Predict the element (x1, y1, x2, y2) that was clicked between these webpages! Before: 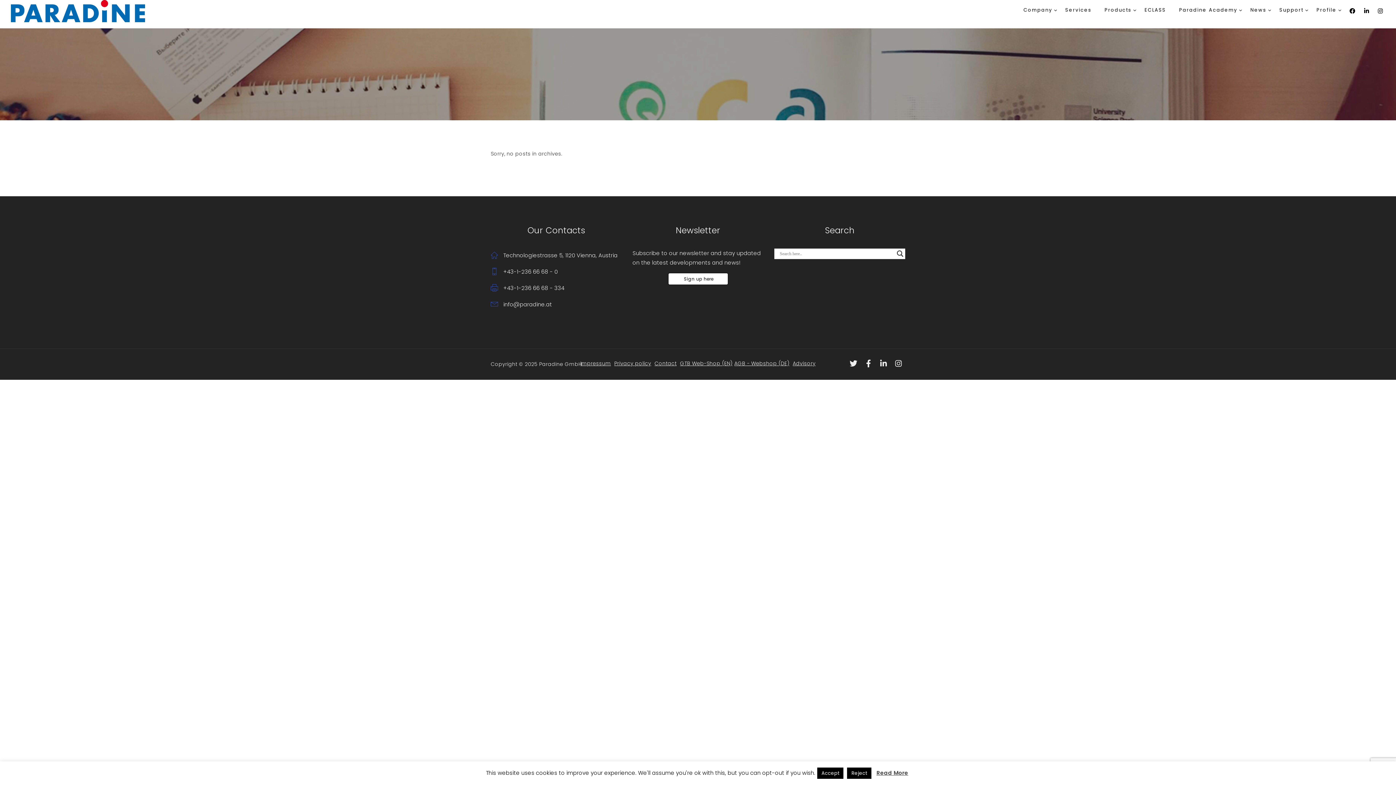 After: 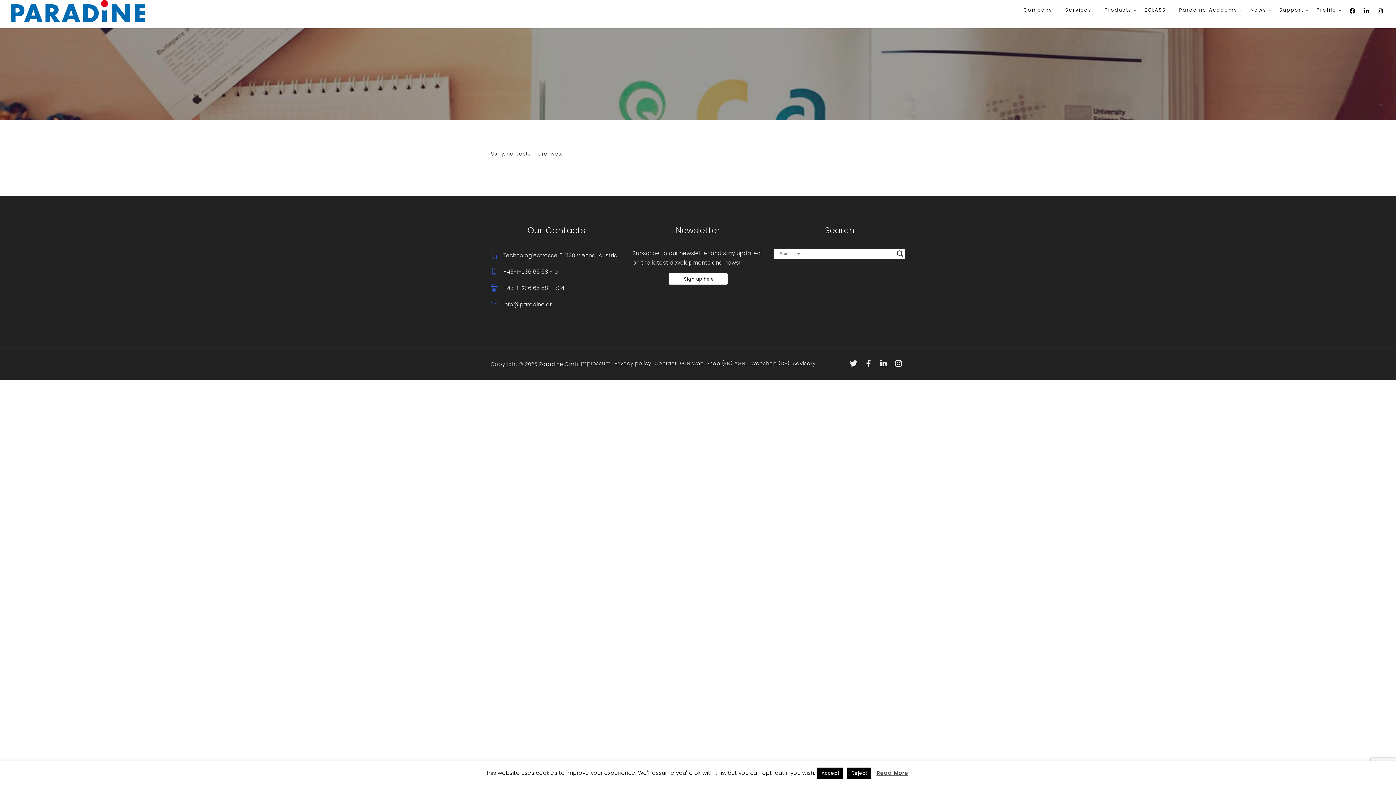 Action: bbox: (1357, 0, 1371, 20)